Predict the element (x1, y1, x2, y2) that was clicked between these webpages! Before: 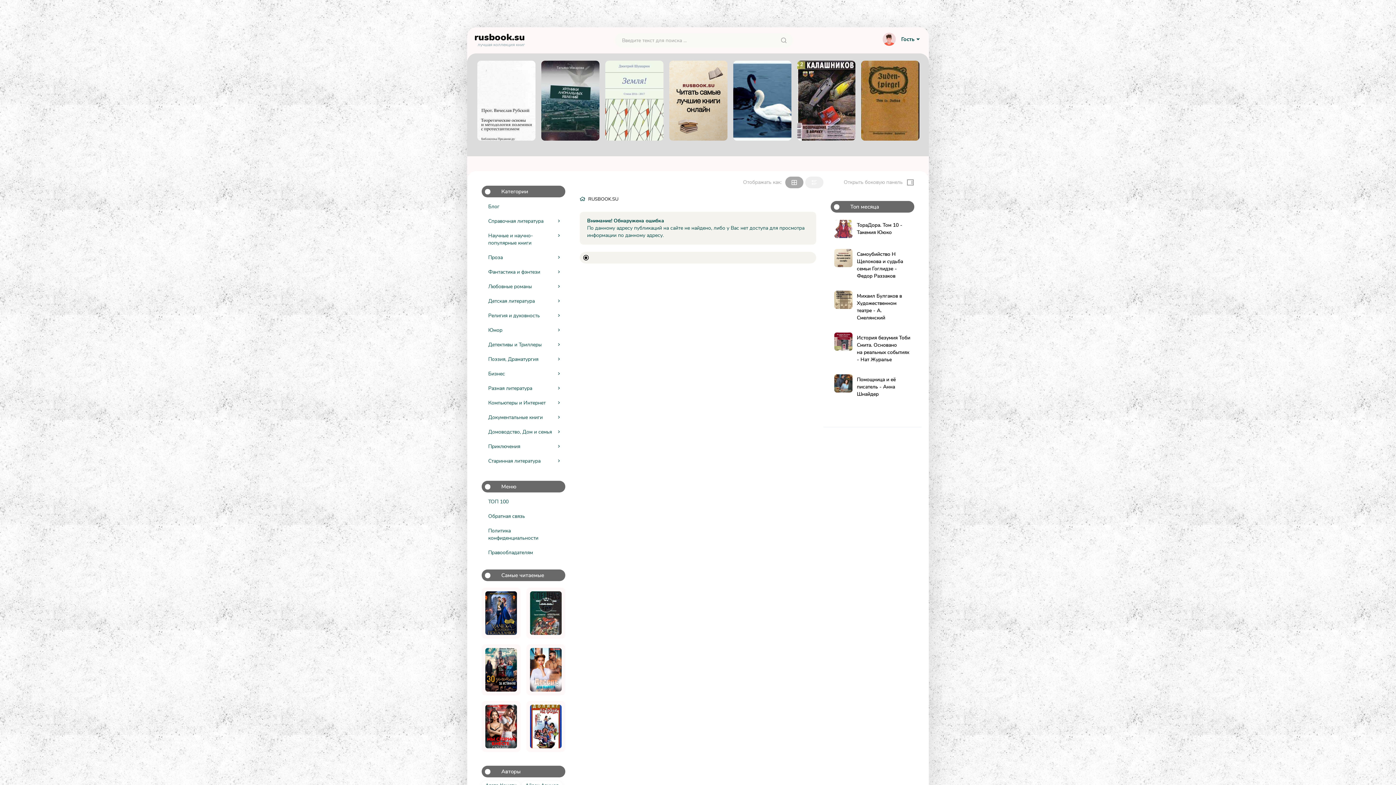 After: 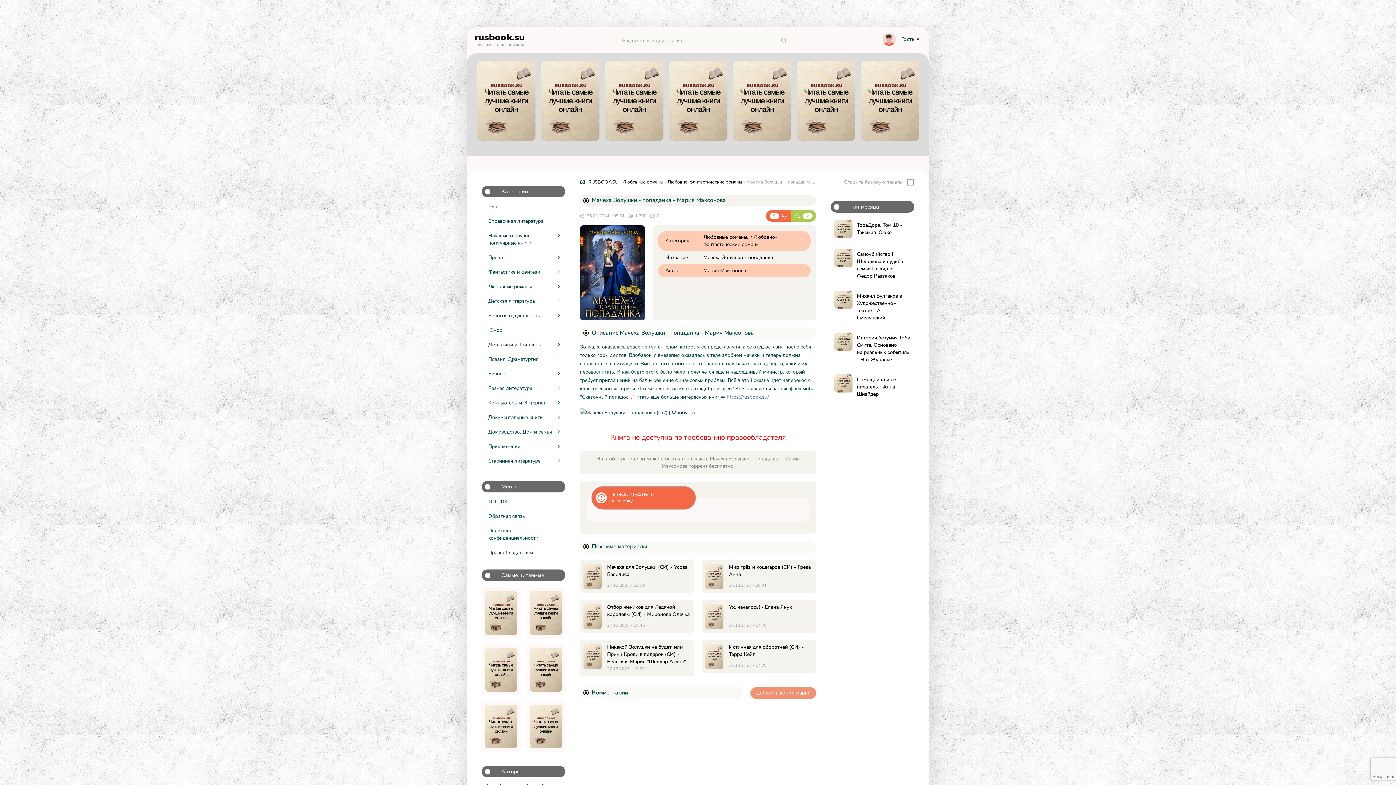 Action: bbox: (481, 588, 520, 638)